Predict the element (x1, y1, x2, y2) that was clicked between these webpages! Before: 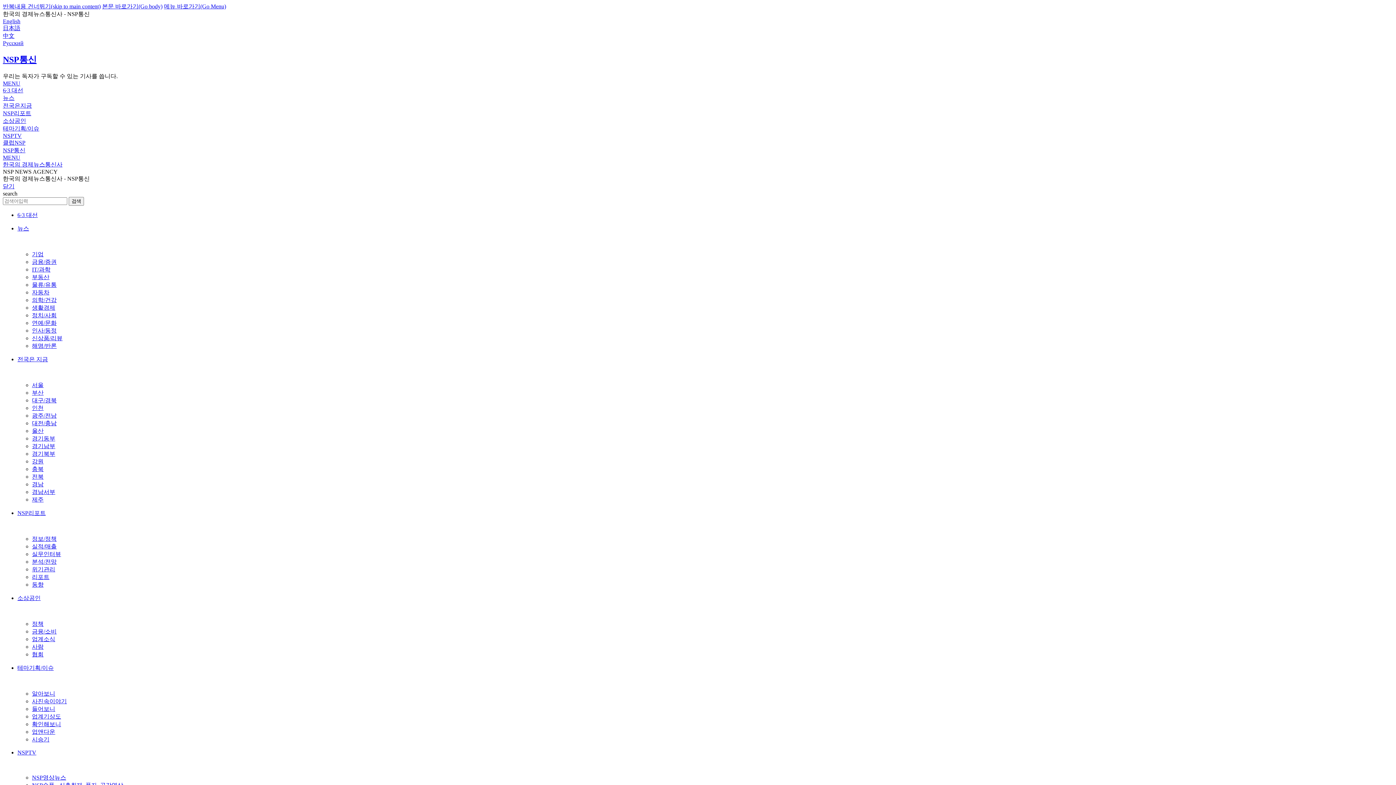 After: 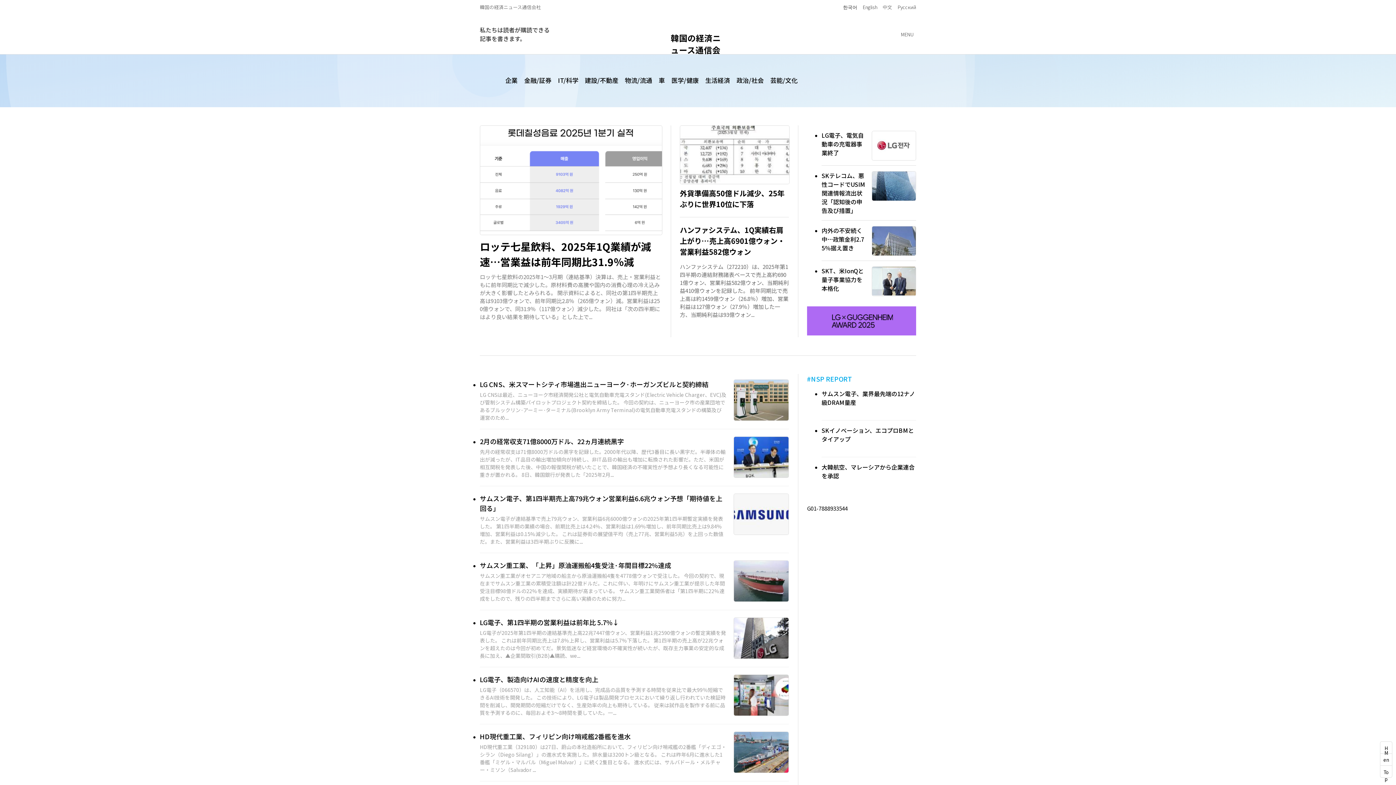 Action: label: 日本語 bbox: (2, 25, 20, 31)